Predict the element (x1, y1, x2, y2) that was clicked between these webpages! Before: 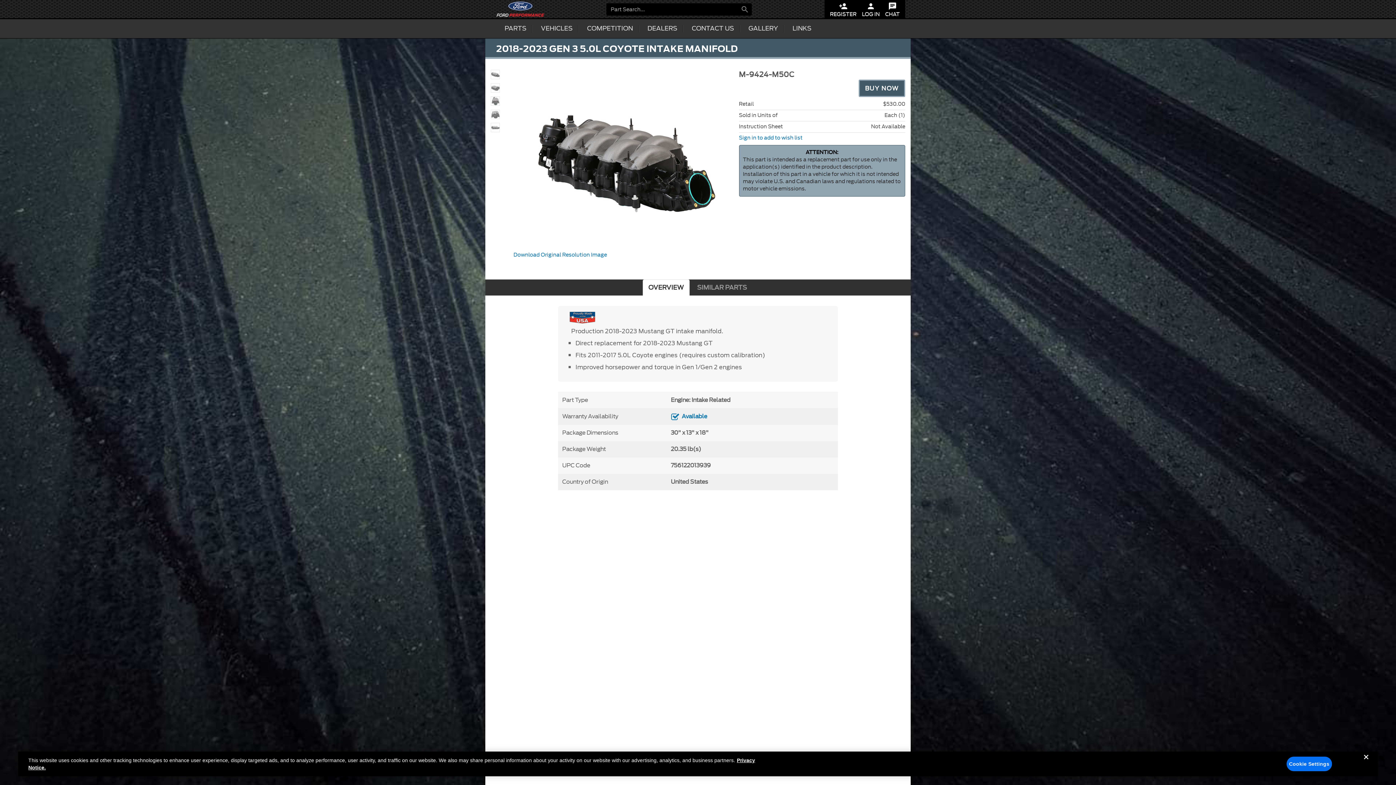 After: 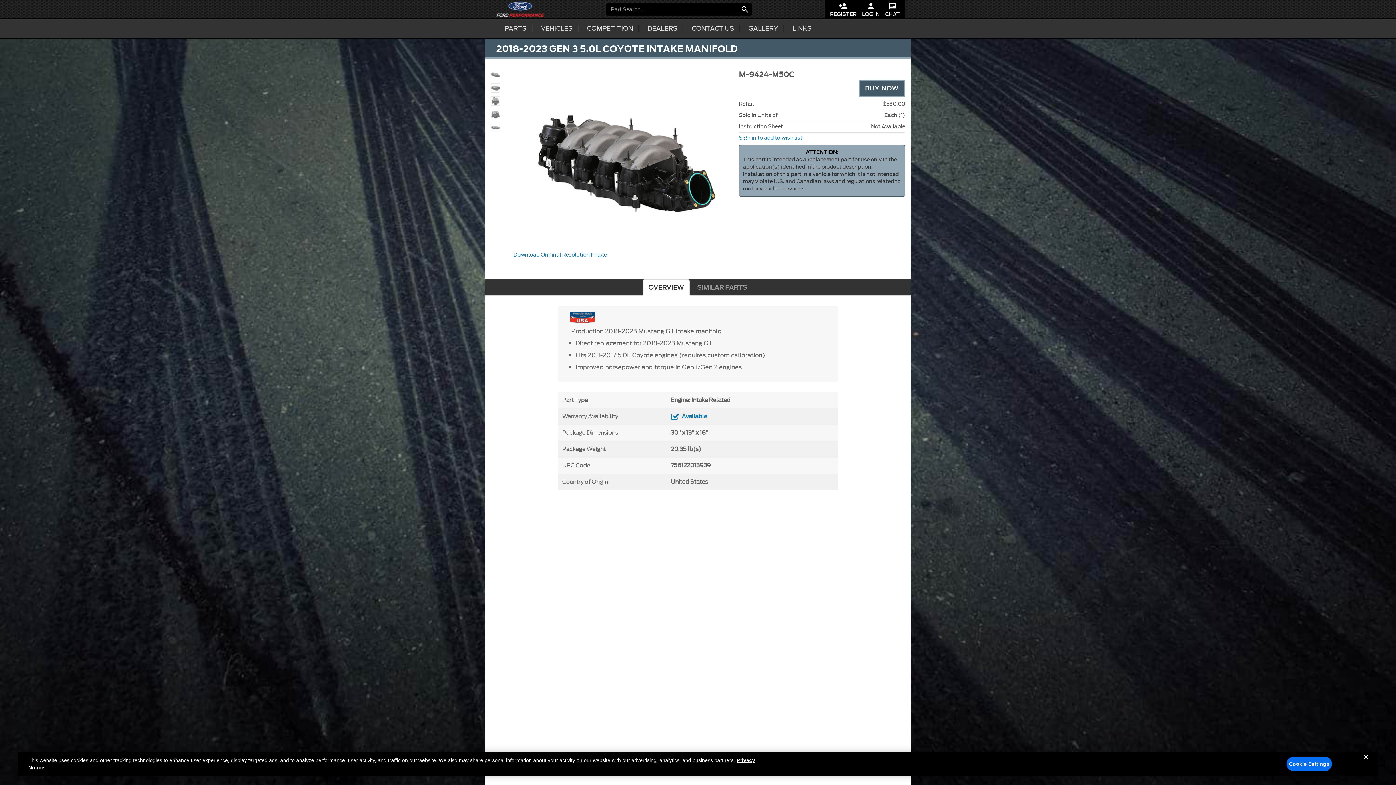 Action: bbox: (738, 4, 751, 14) label: 